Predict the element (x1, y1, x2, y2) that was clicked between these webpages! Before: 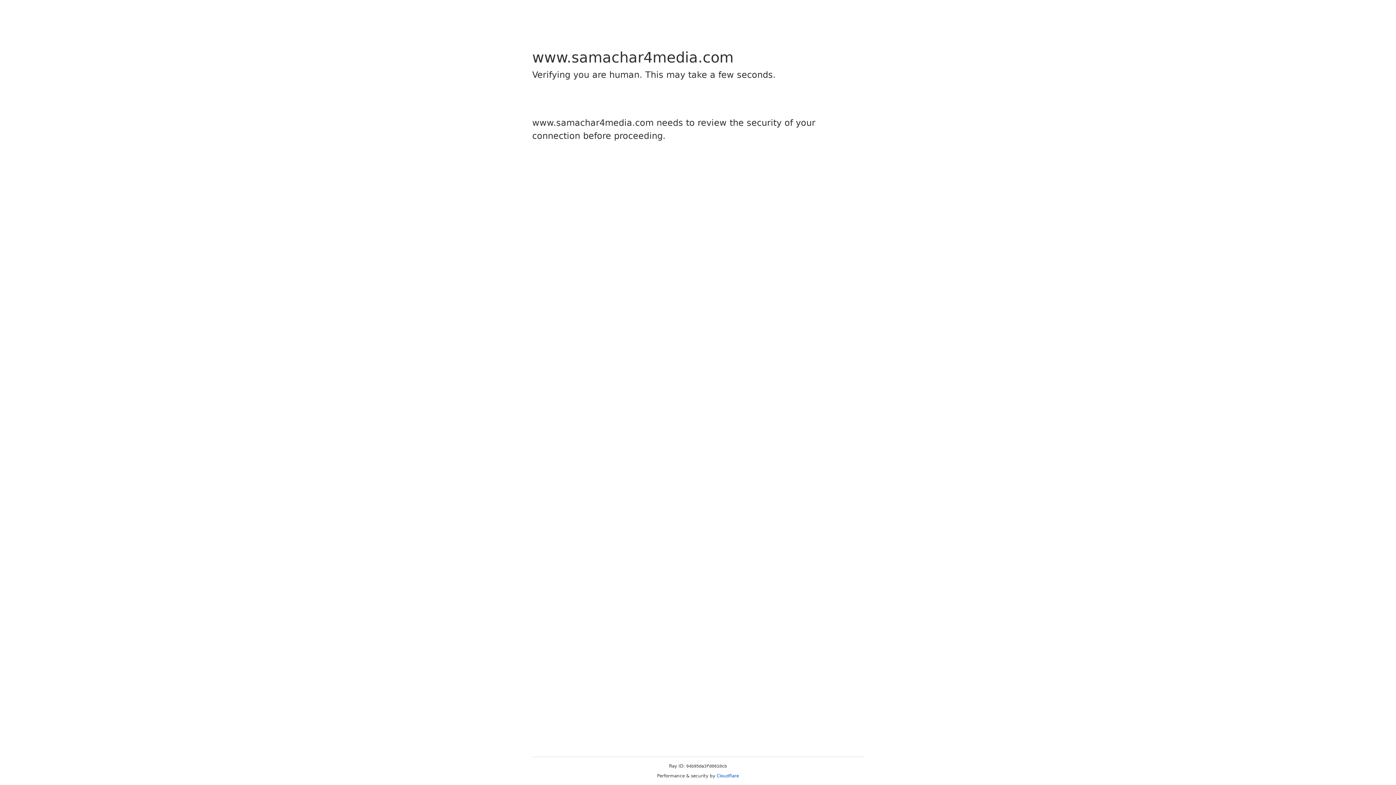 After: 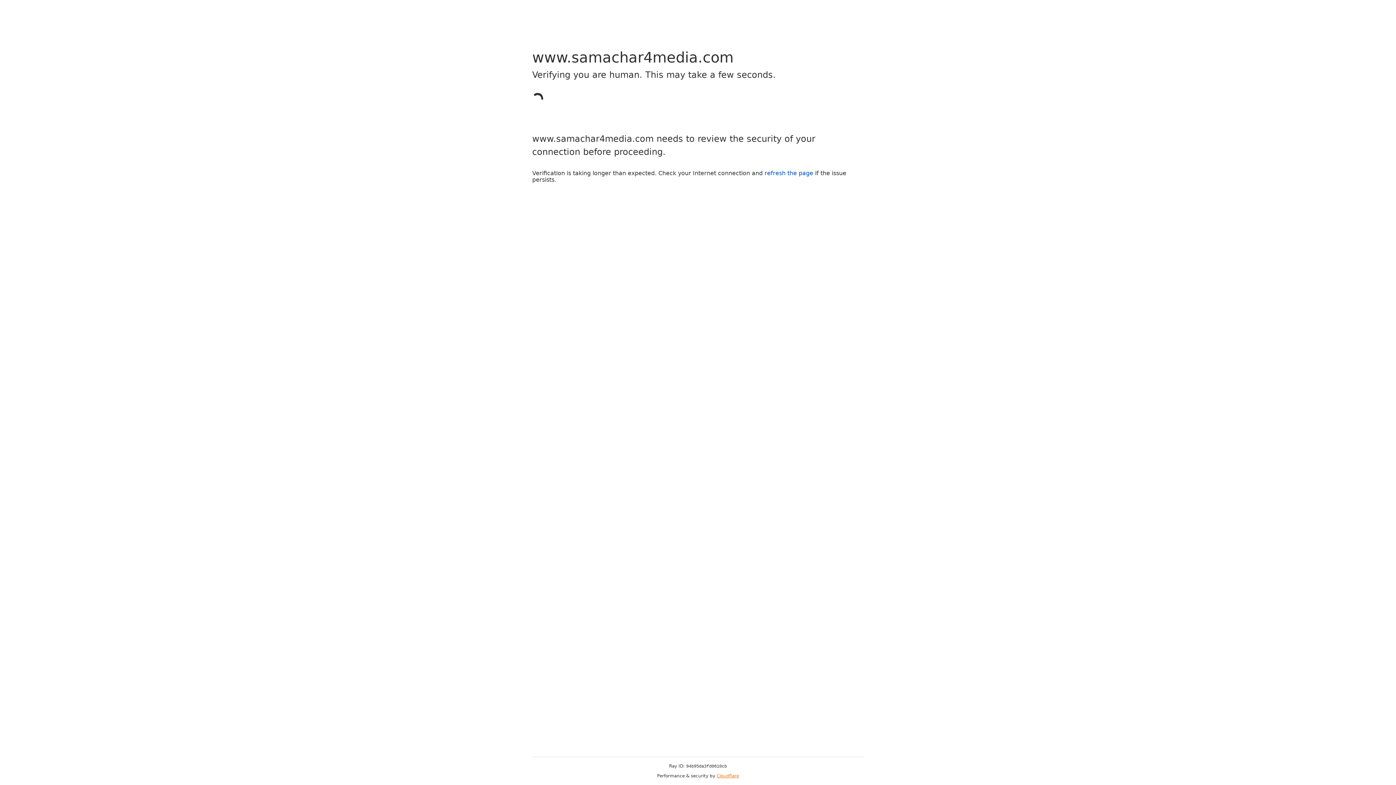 Action: label: Cloudflare bbox: (716, 773, 739, 778)